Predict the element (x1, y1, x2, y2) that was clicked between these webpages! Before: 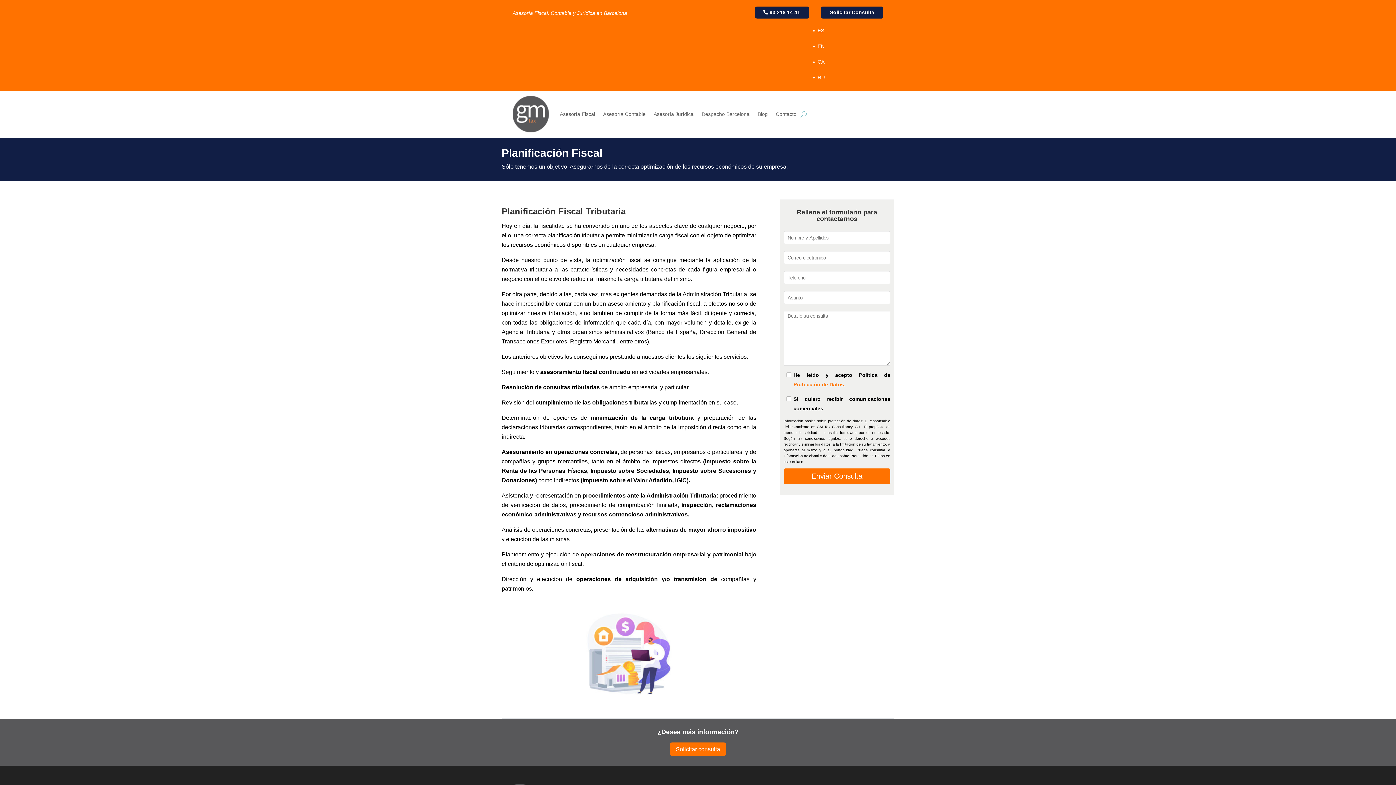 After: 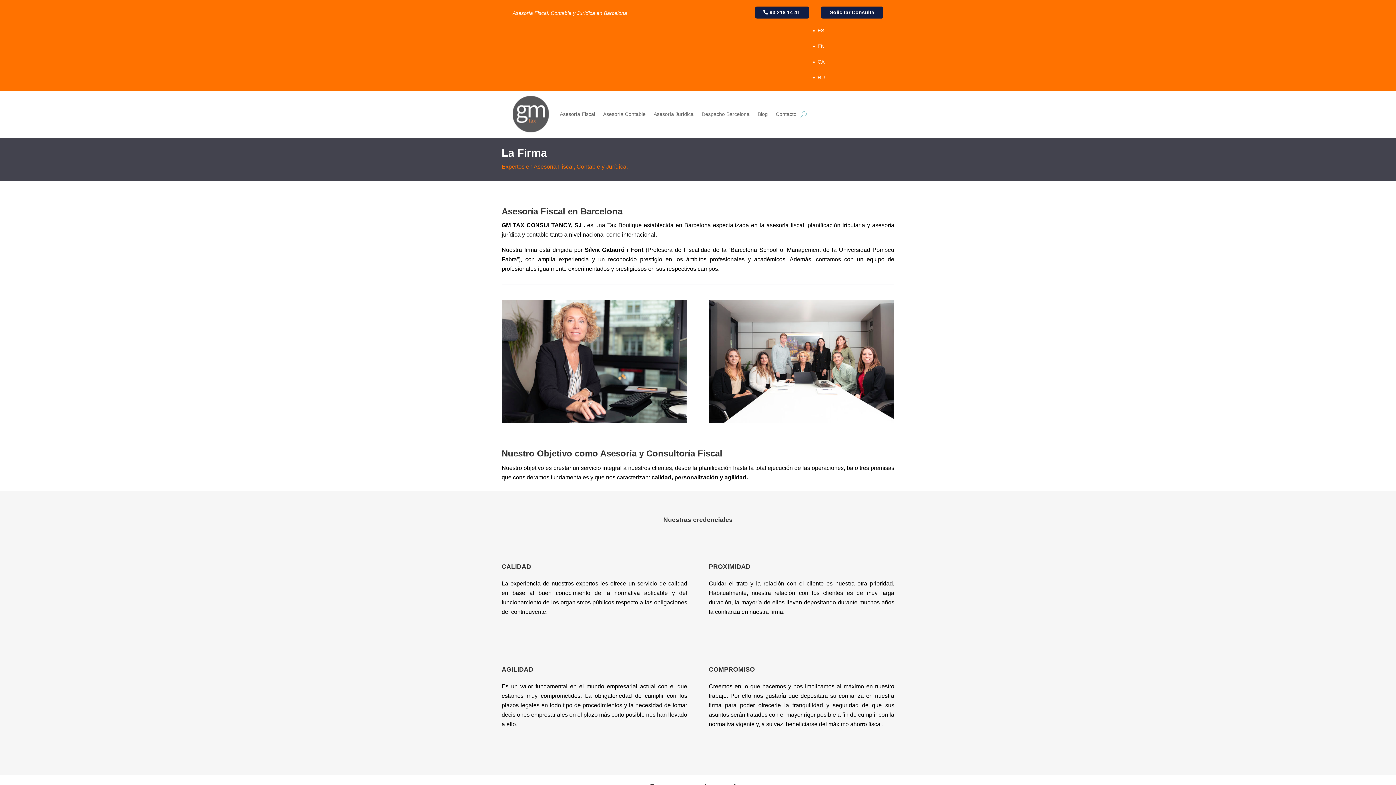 Action: label: Despacho Barcelona bbox: (701, 92, 749, 136)